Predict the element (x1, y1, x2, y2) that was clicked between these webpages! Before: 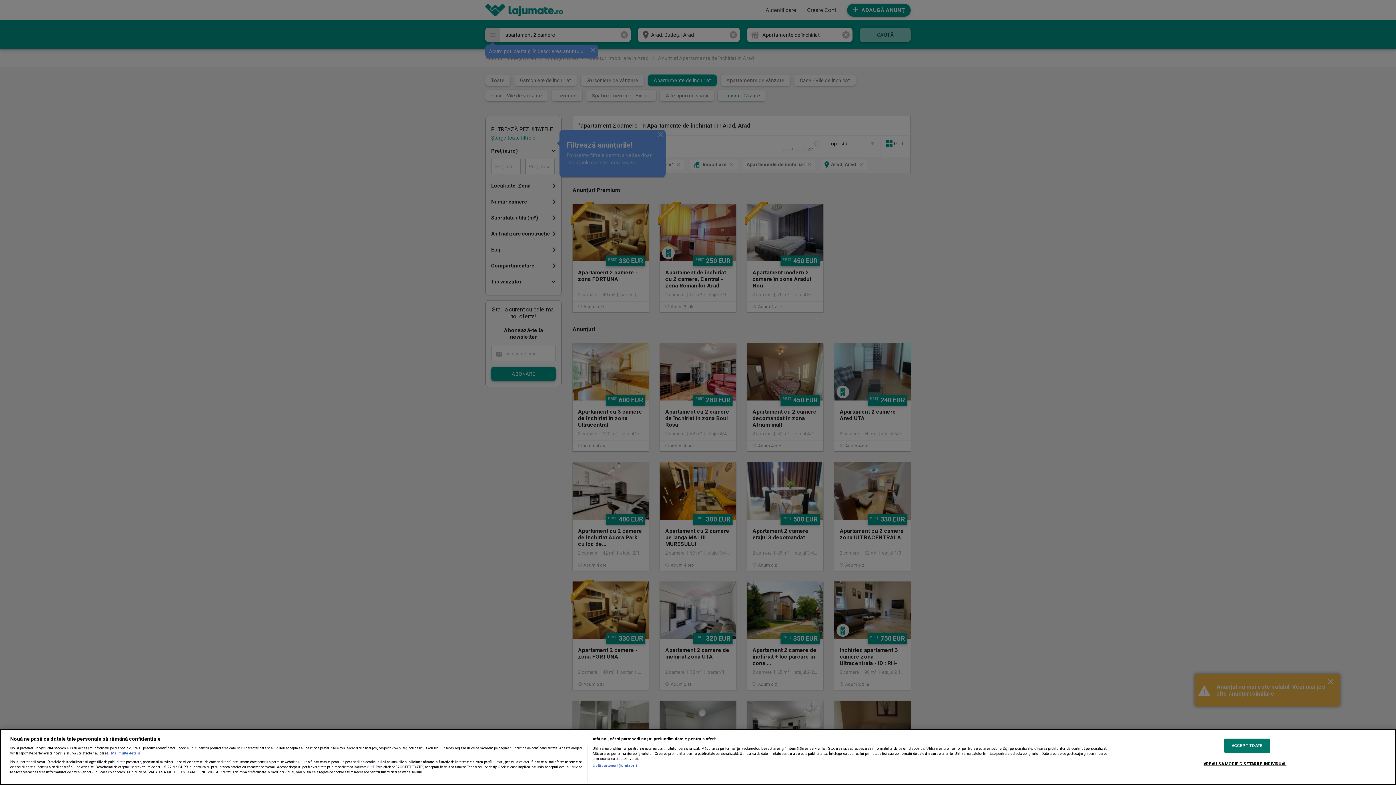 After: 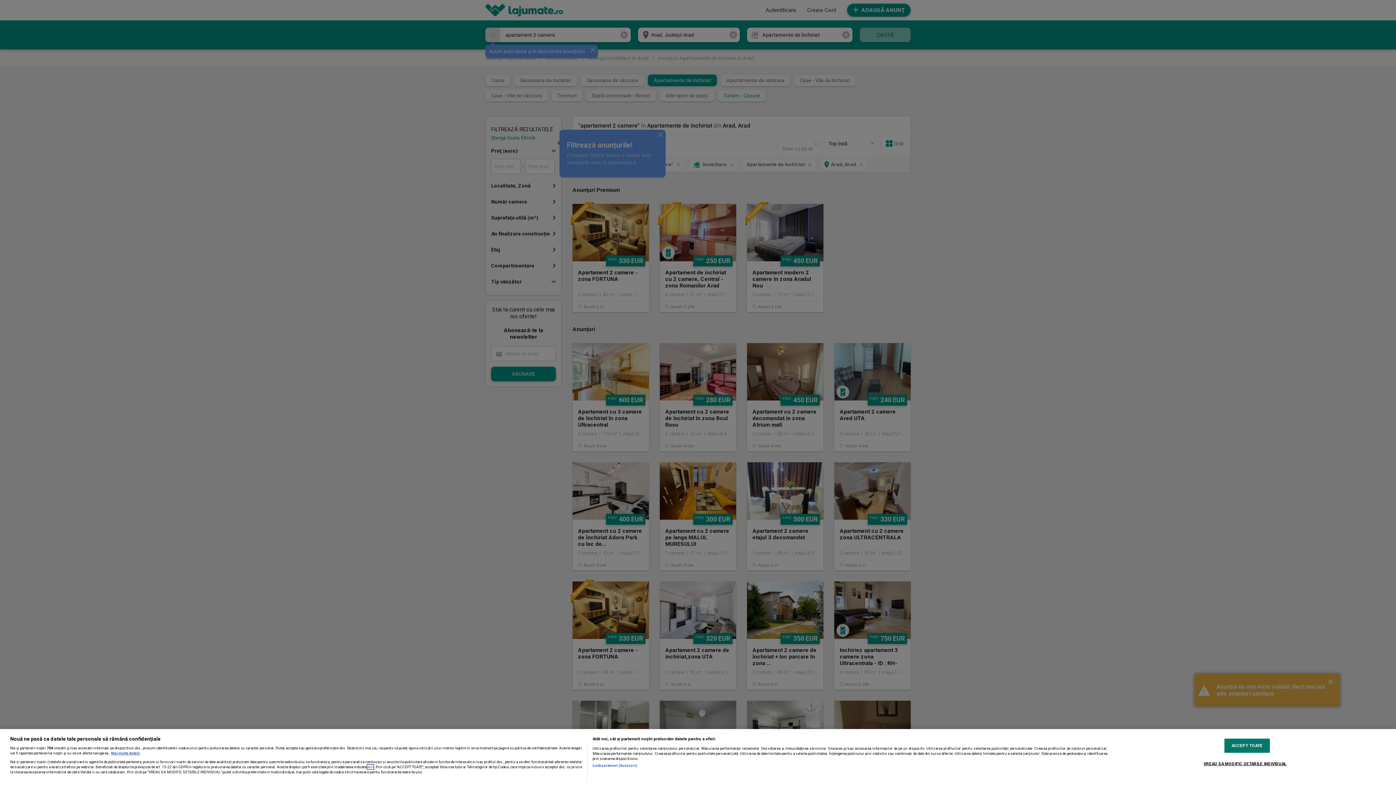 Action: label: aici bbox: (367, 764, 373, 769)